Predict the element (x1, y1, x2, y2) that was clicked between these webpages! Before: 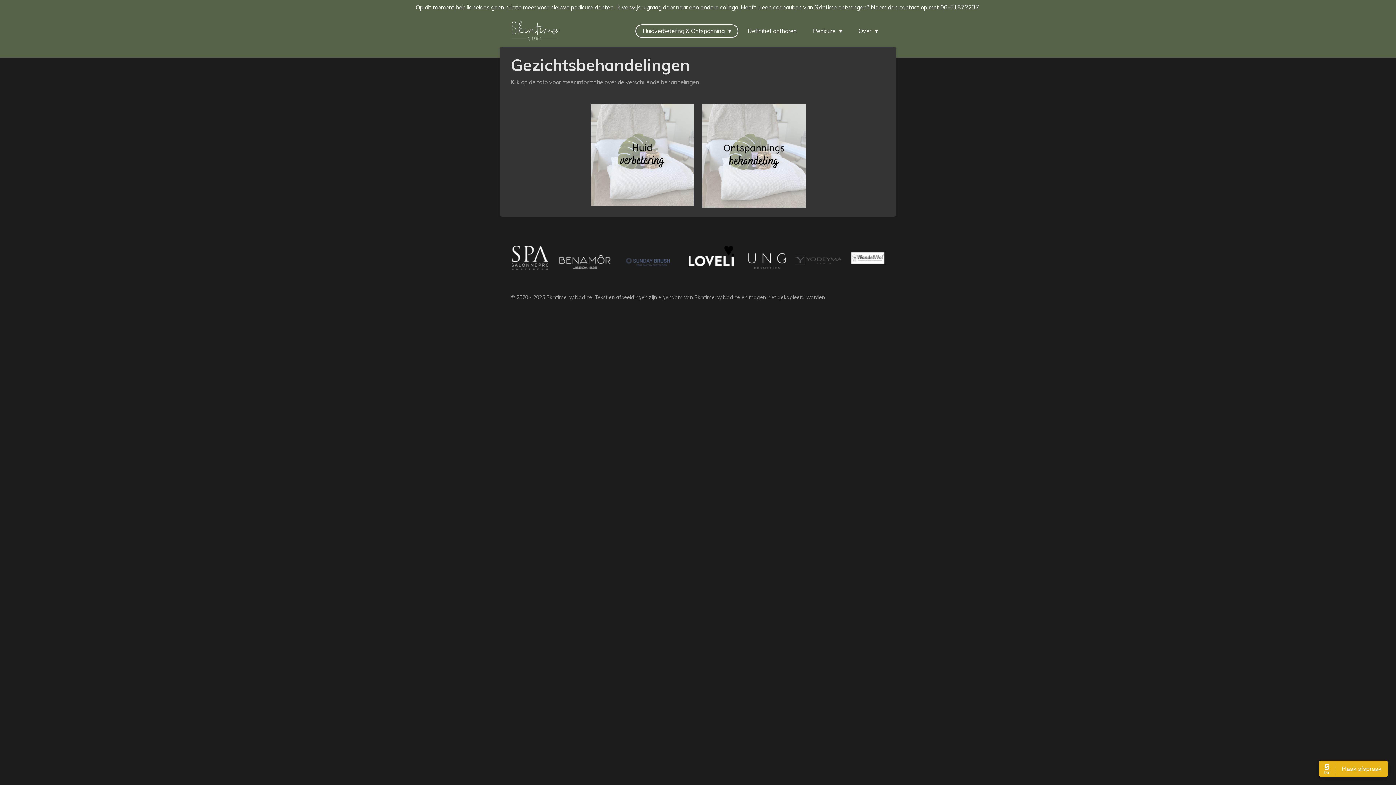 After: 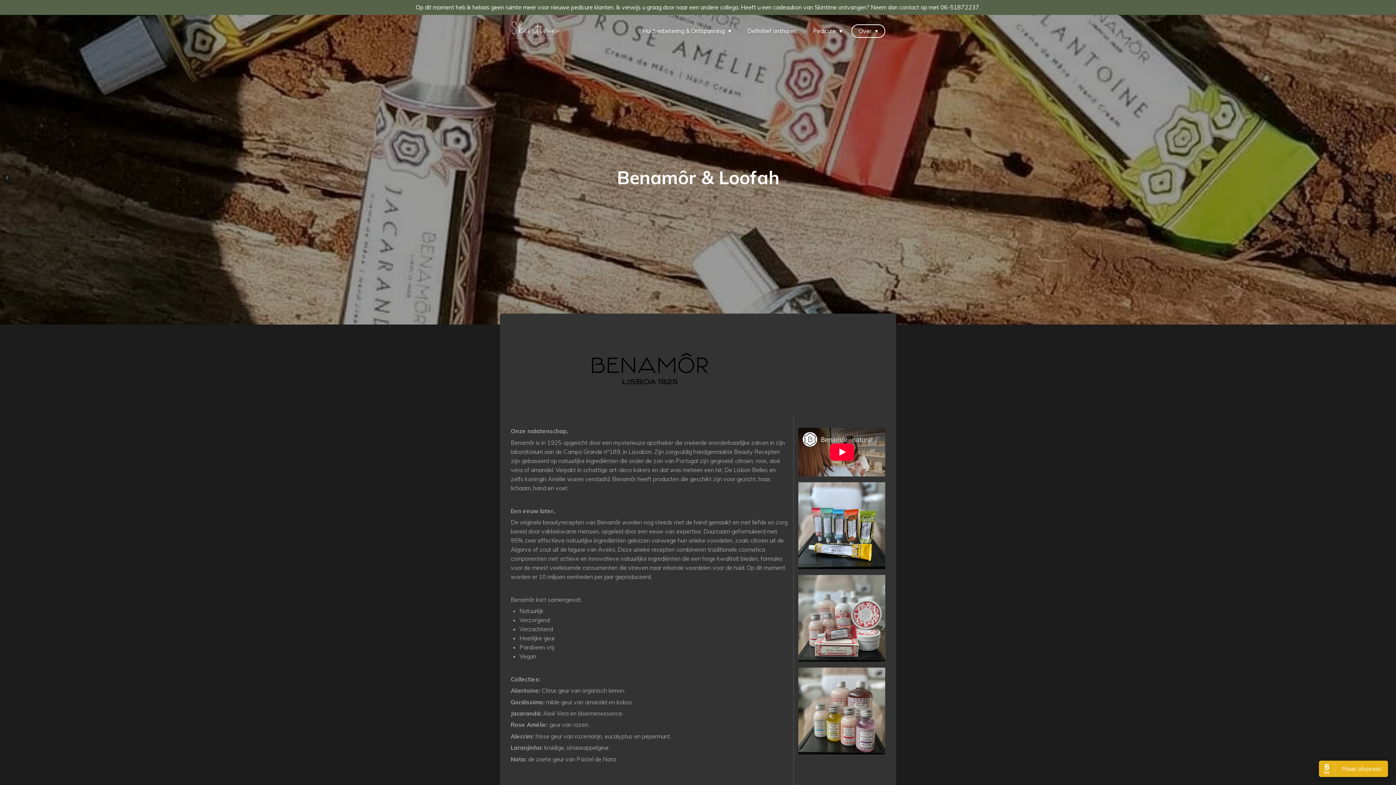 Action: bbox: (558, 245, 611, 275)